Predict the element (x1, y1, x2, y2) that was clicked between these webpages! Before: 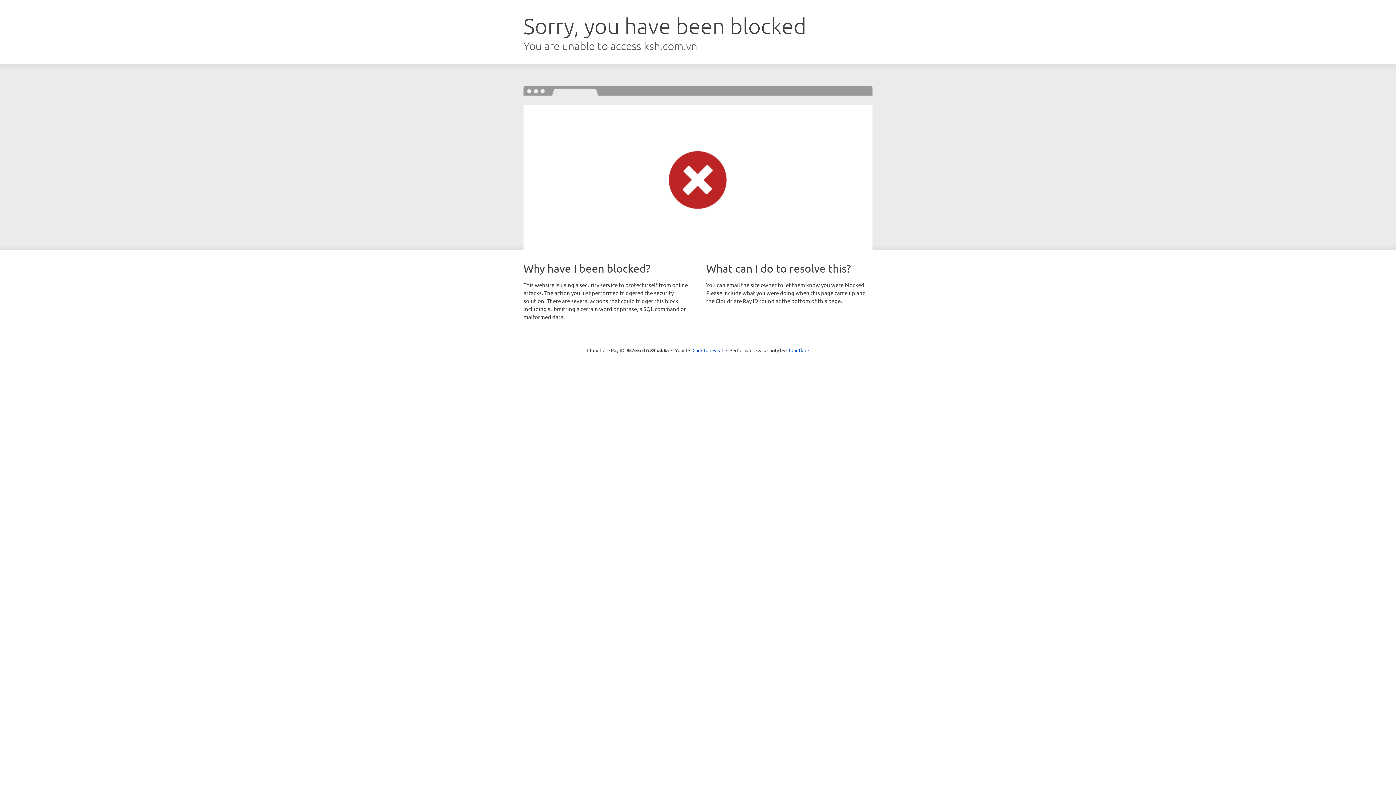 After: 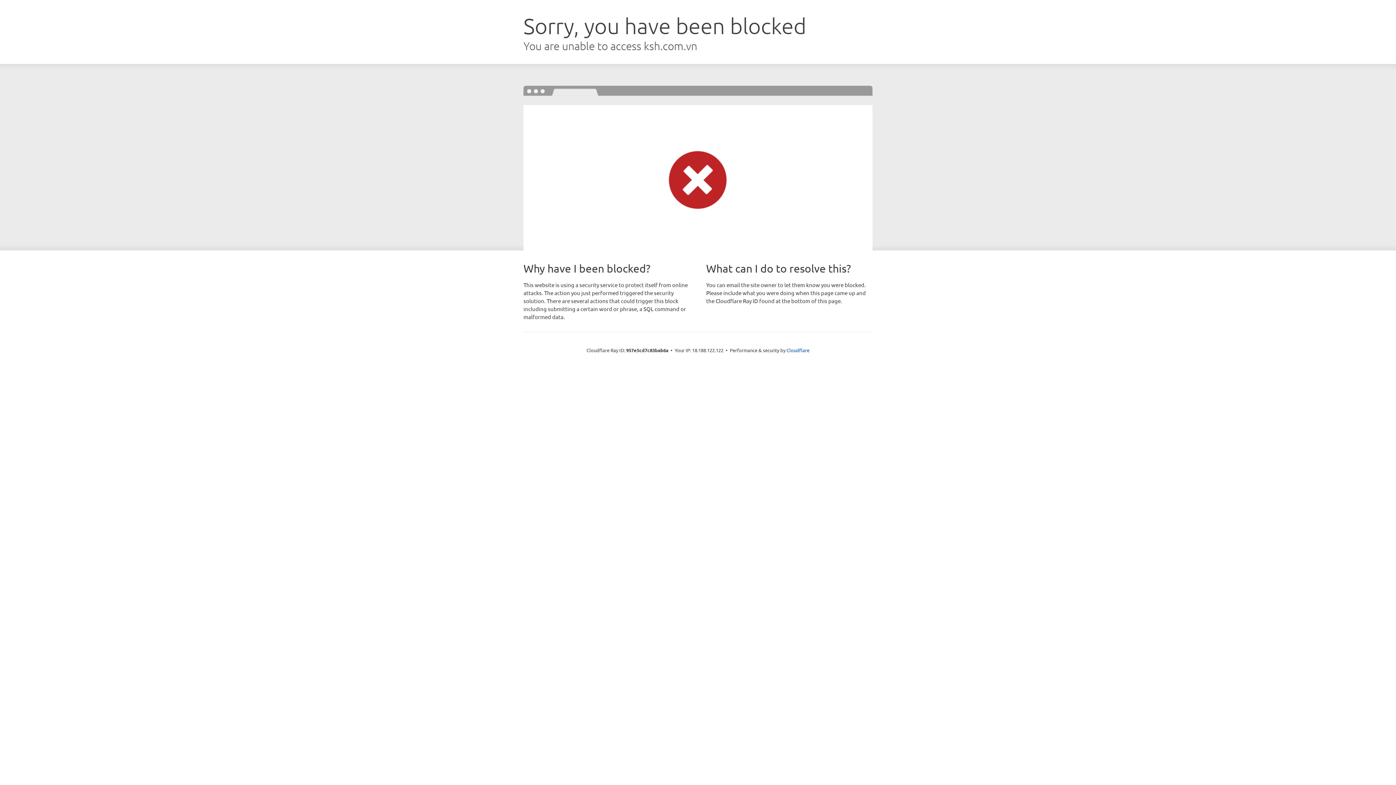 Action: bbox: (692, 346, 723, 353) label: Click to reveal